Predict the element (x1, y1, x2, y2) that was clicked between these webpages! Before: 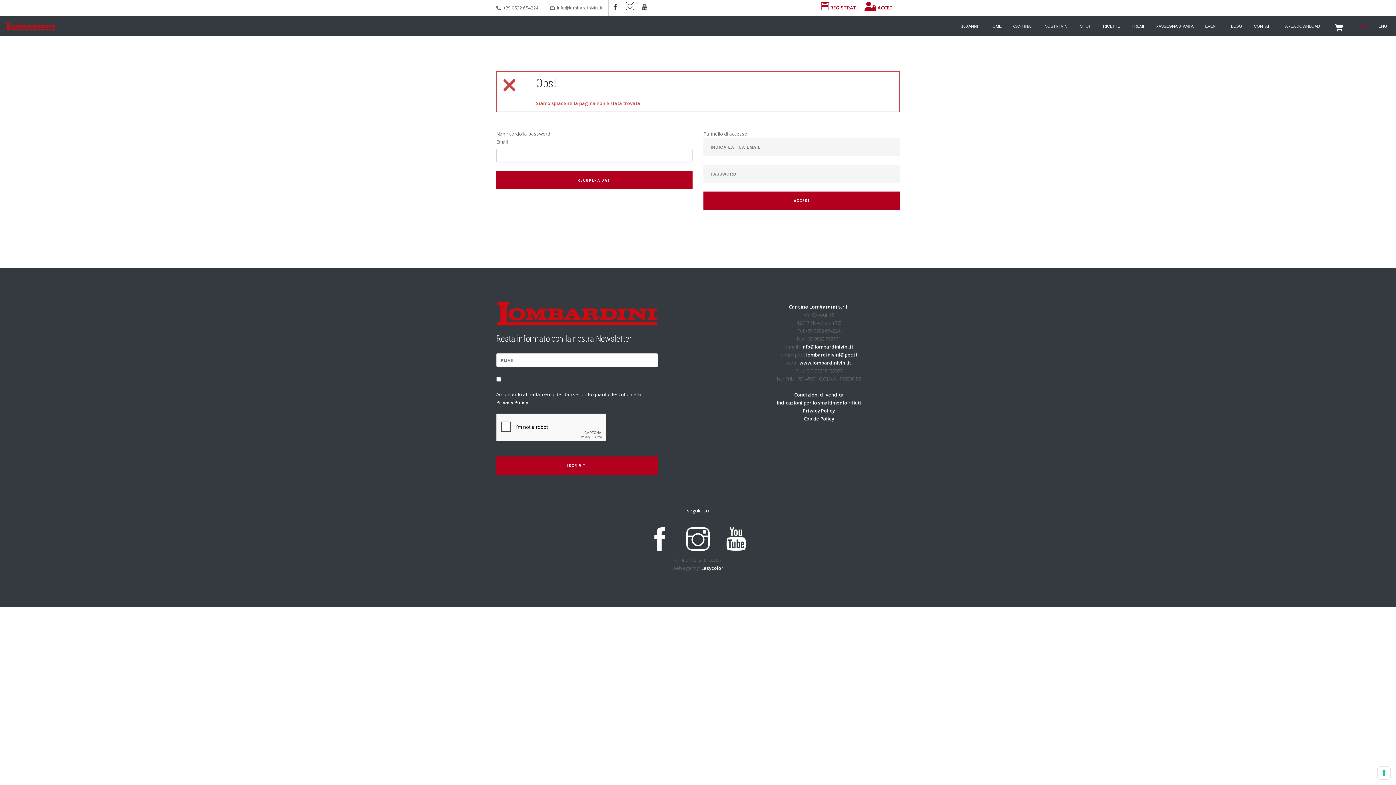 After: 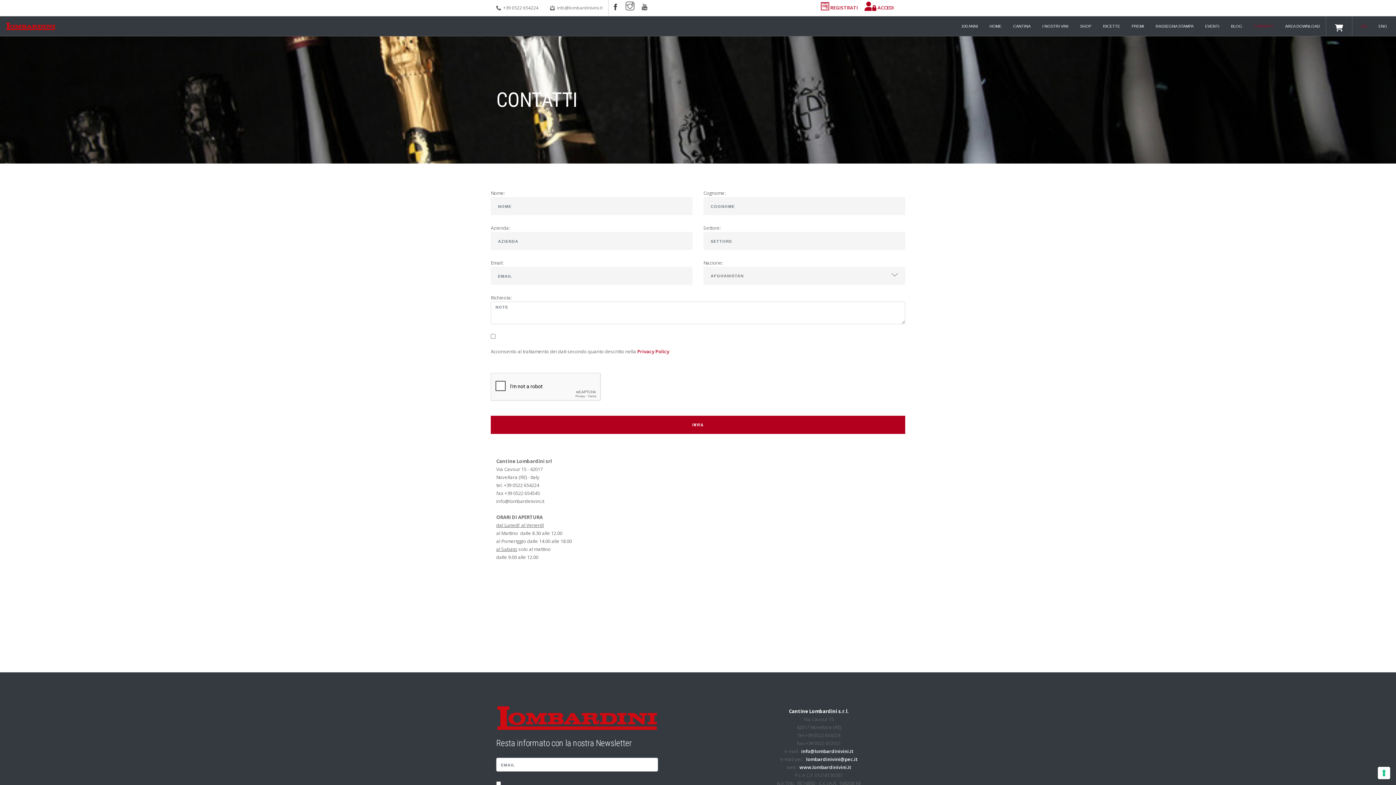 Action: bbox: (1254, 16, 1273, 36) label: CONTATTI